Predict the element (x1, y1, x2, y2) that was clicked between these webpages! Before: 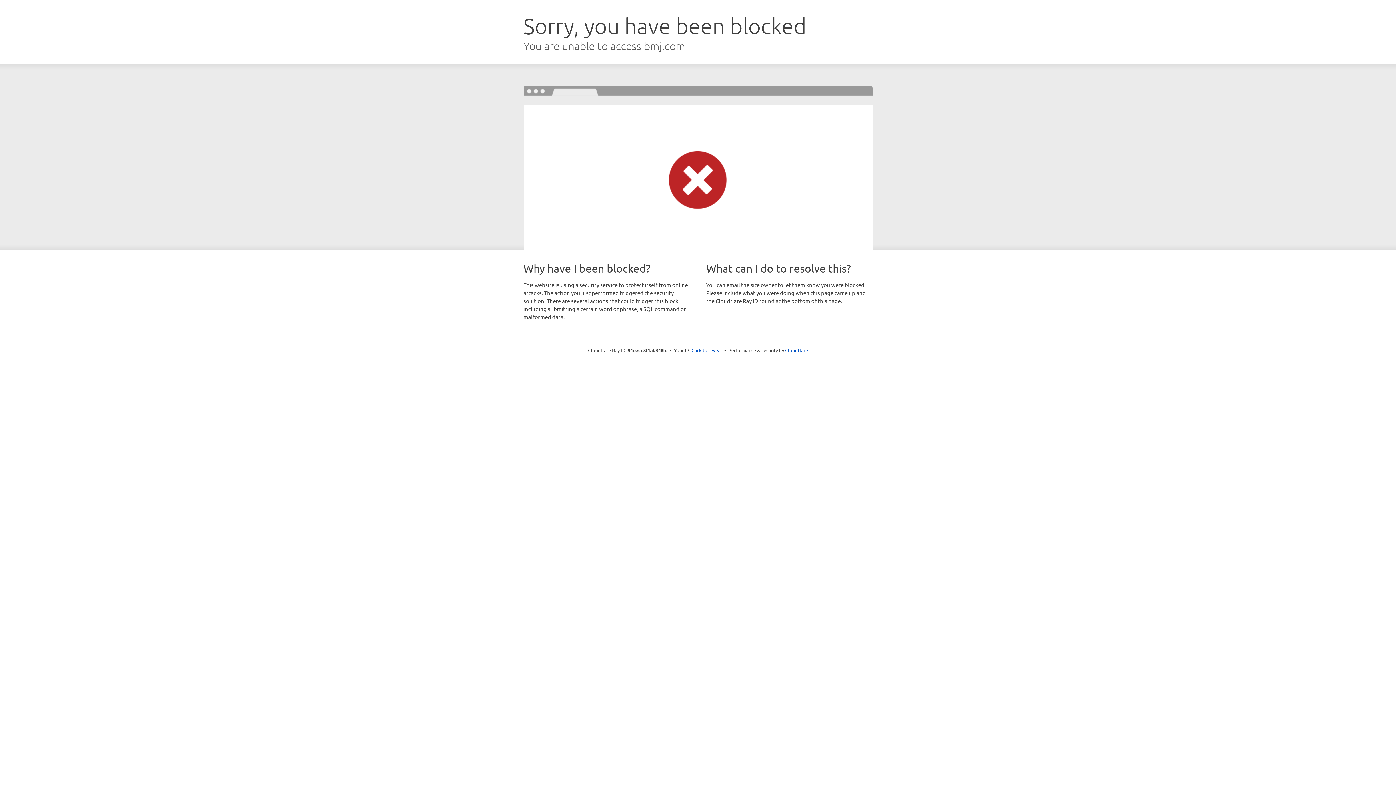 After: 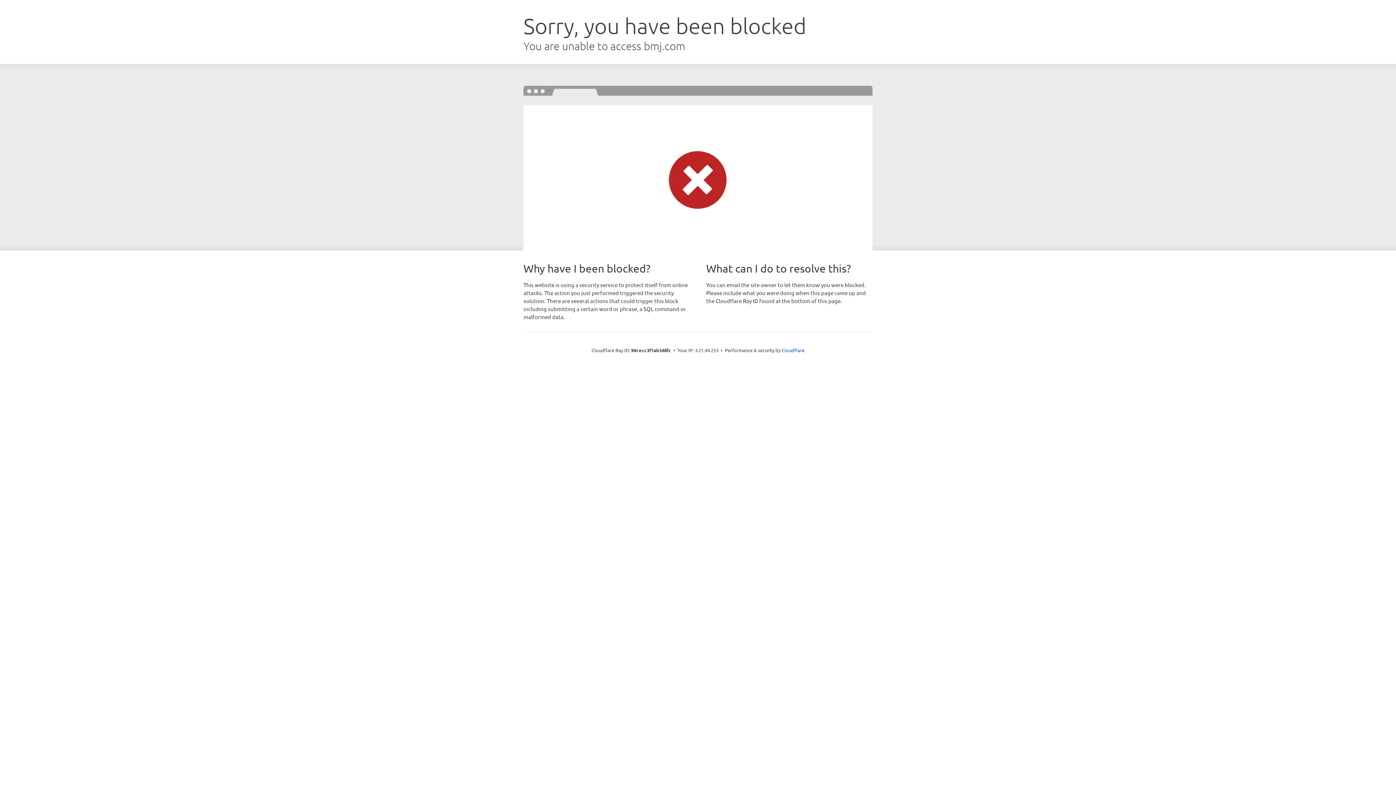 Action: label: Click to reveal bbox: (691, 346, 722, 353)